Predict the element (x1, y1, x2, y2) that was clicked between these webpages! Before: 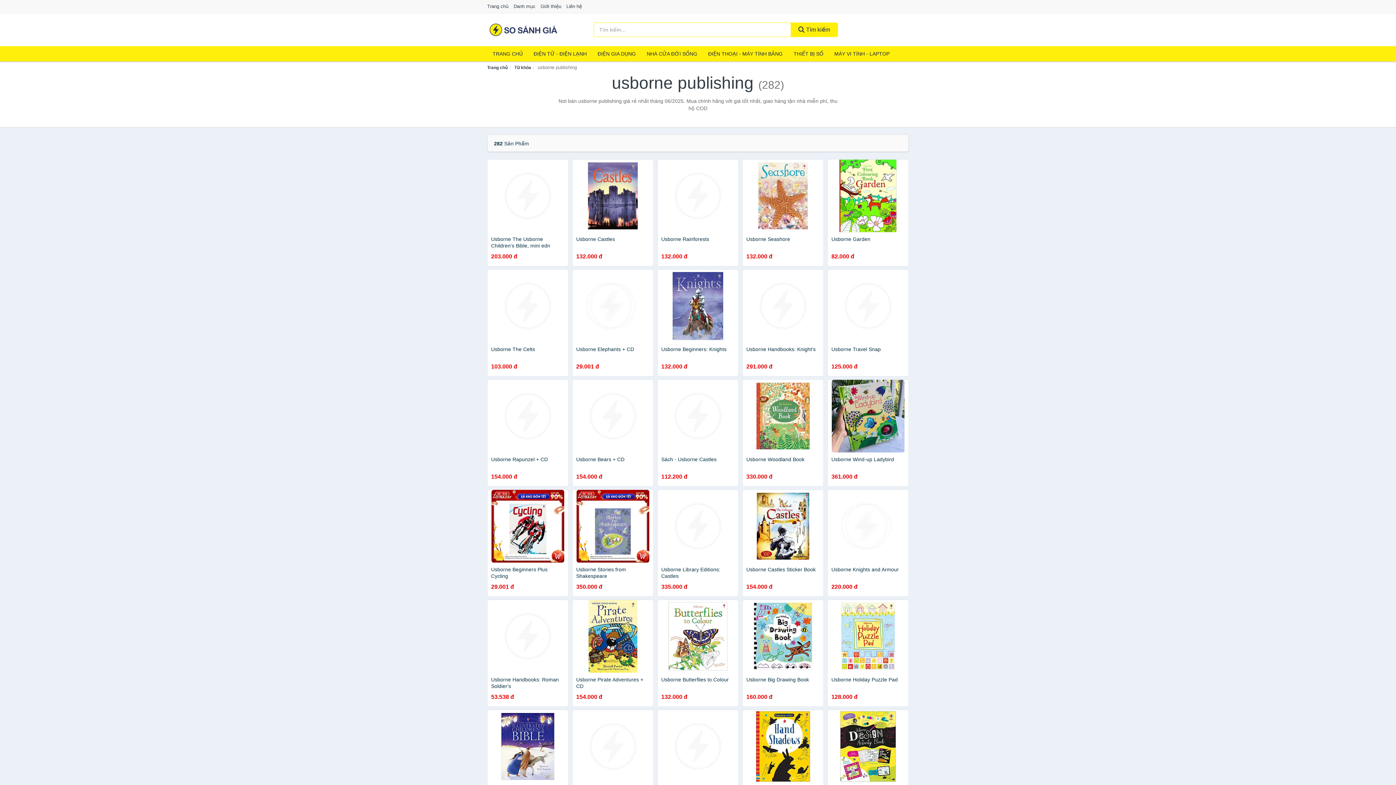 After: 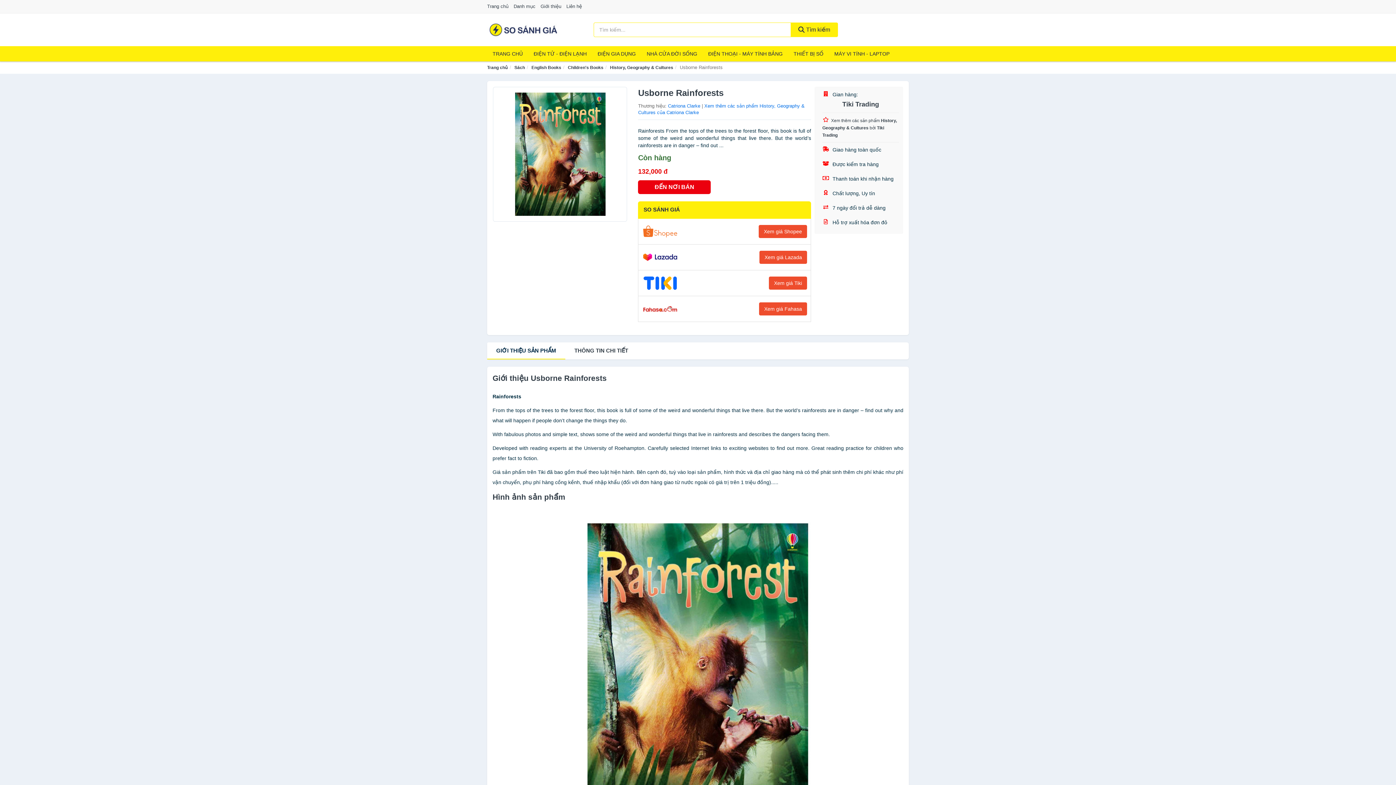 Action: bbox: (657, 159, 738, 266) label: Usborne Rainforests
132.000 đ